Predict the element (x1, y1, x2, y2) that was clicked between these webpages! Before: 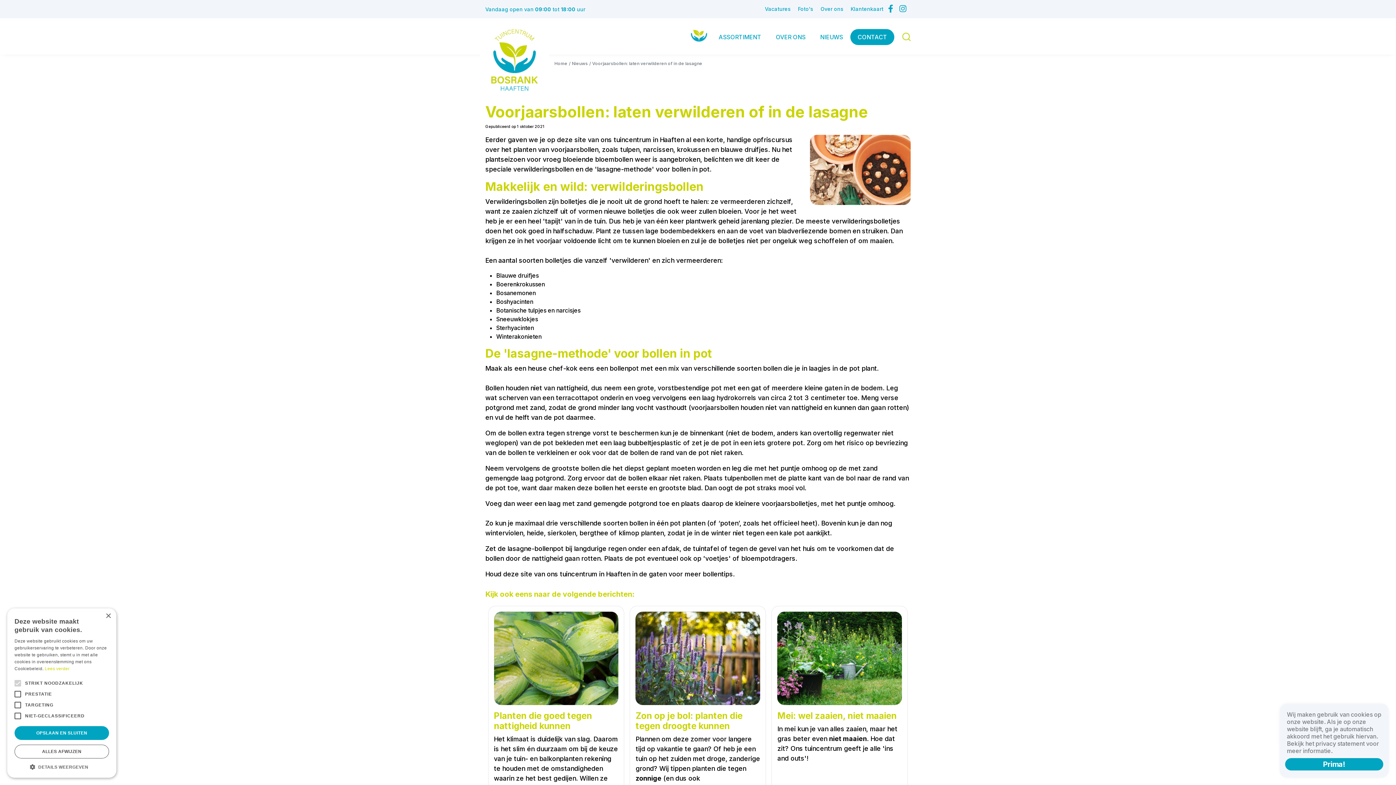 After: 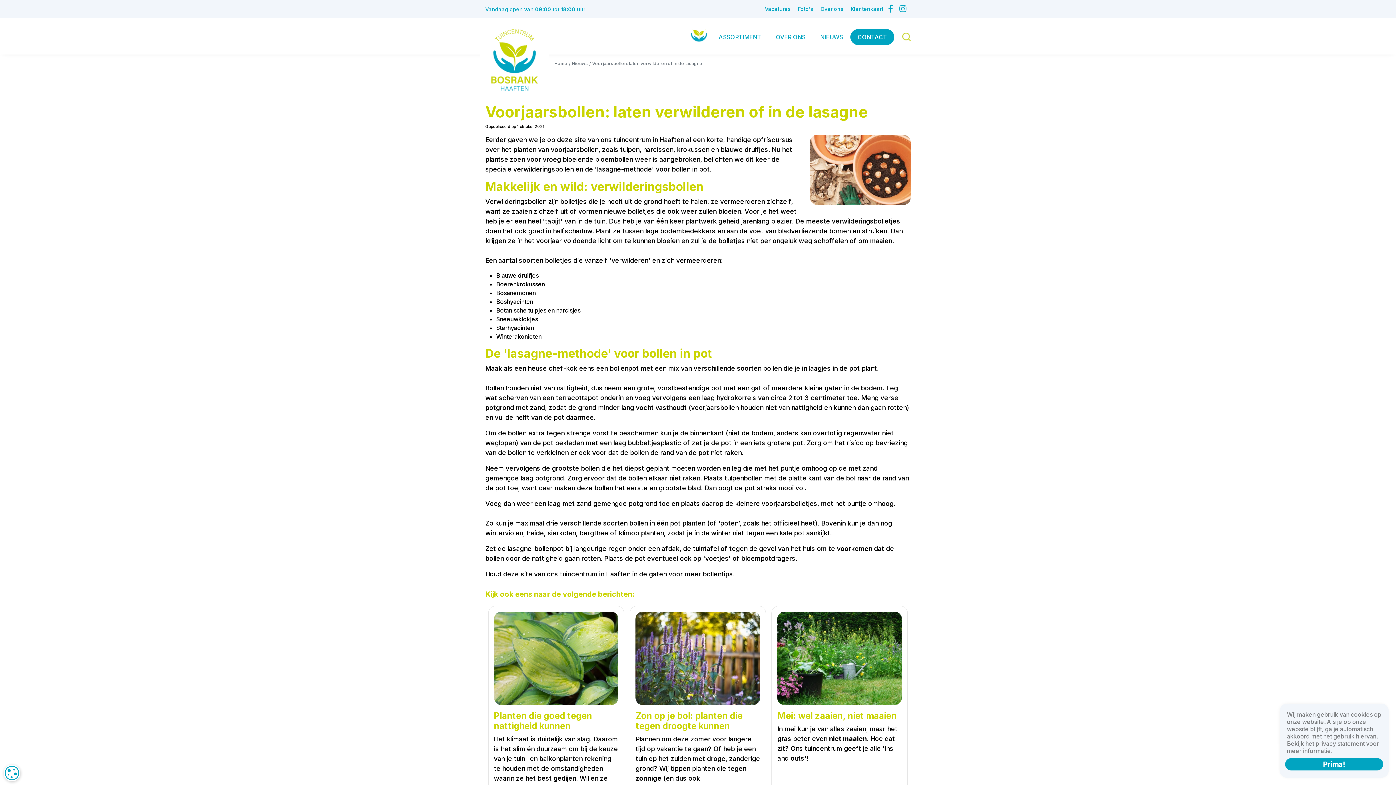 Action: label: ALLES AFWIJZEN bbox: (14, 745, 109, 758)